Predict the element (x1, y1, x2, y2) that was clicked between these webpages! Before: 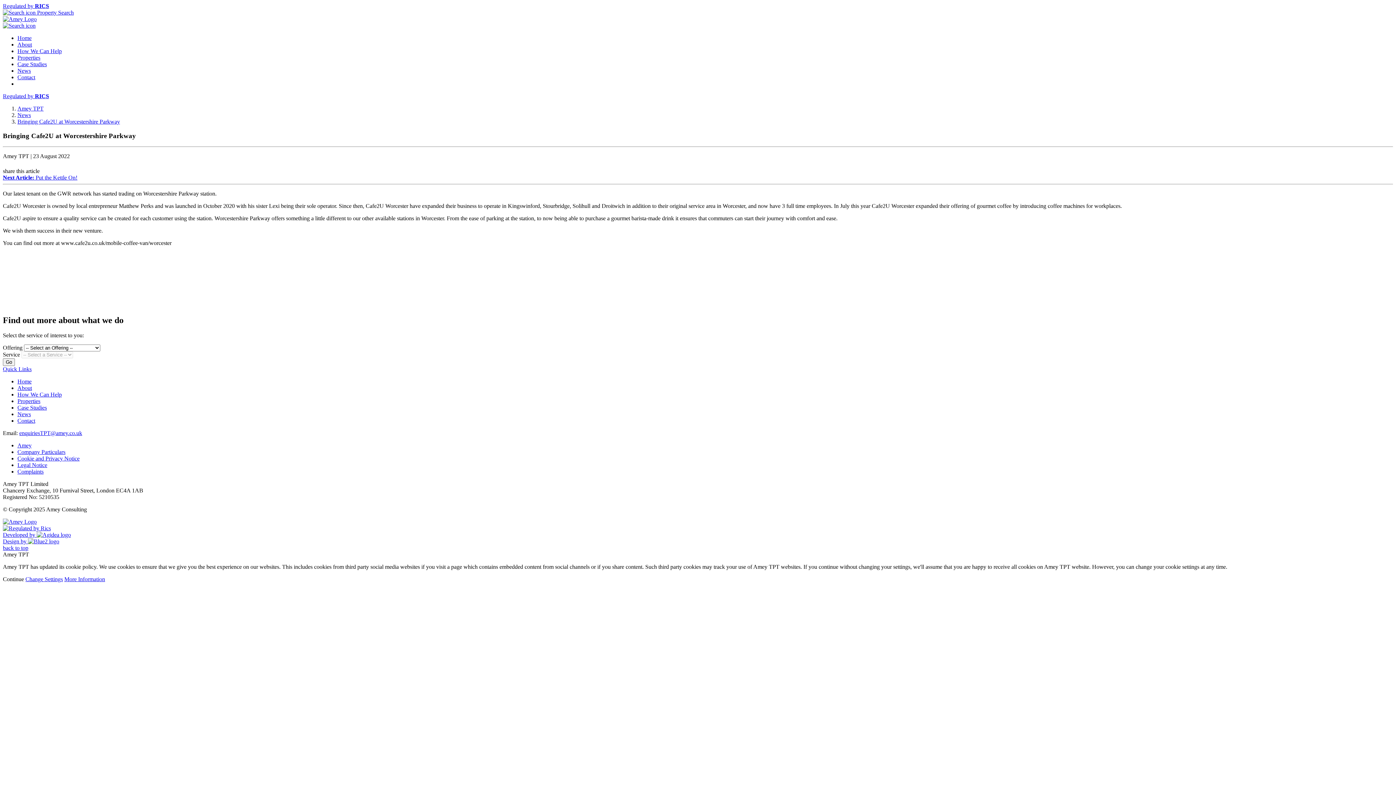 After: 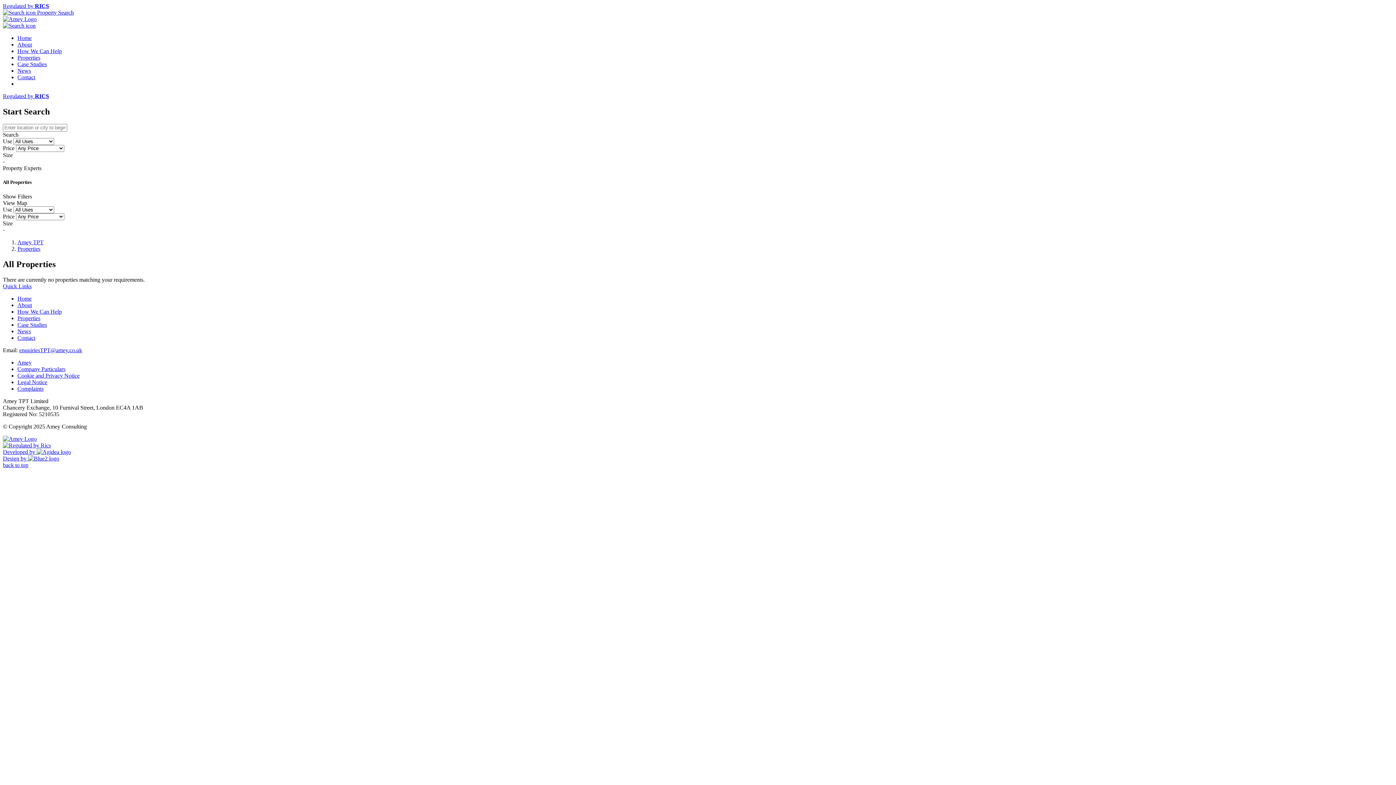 Action: bbox: (17, 54, 40, 60) label: Properties